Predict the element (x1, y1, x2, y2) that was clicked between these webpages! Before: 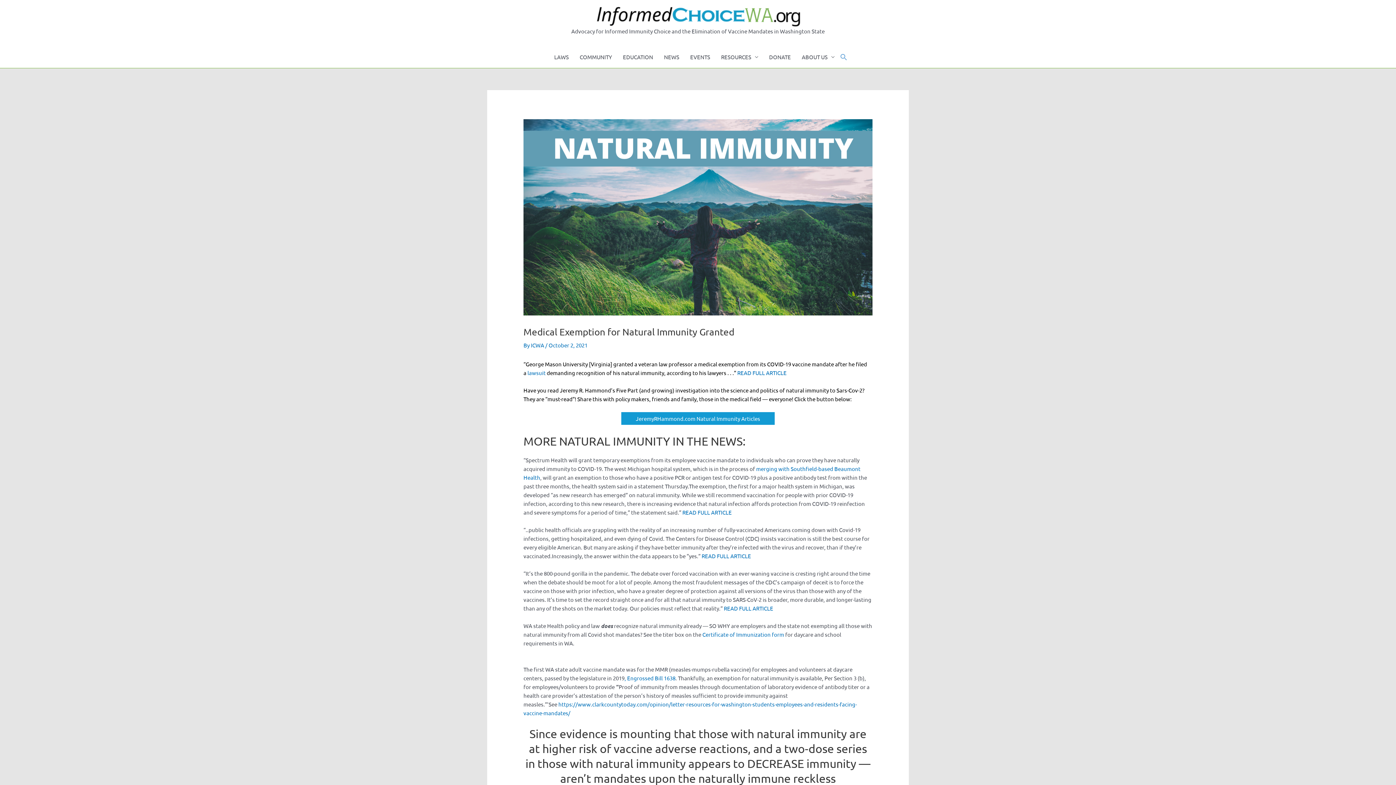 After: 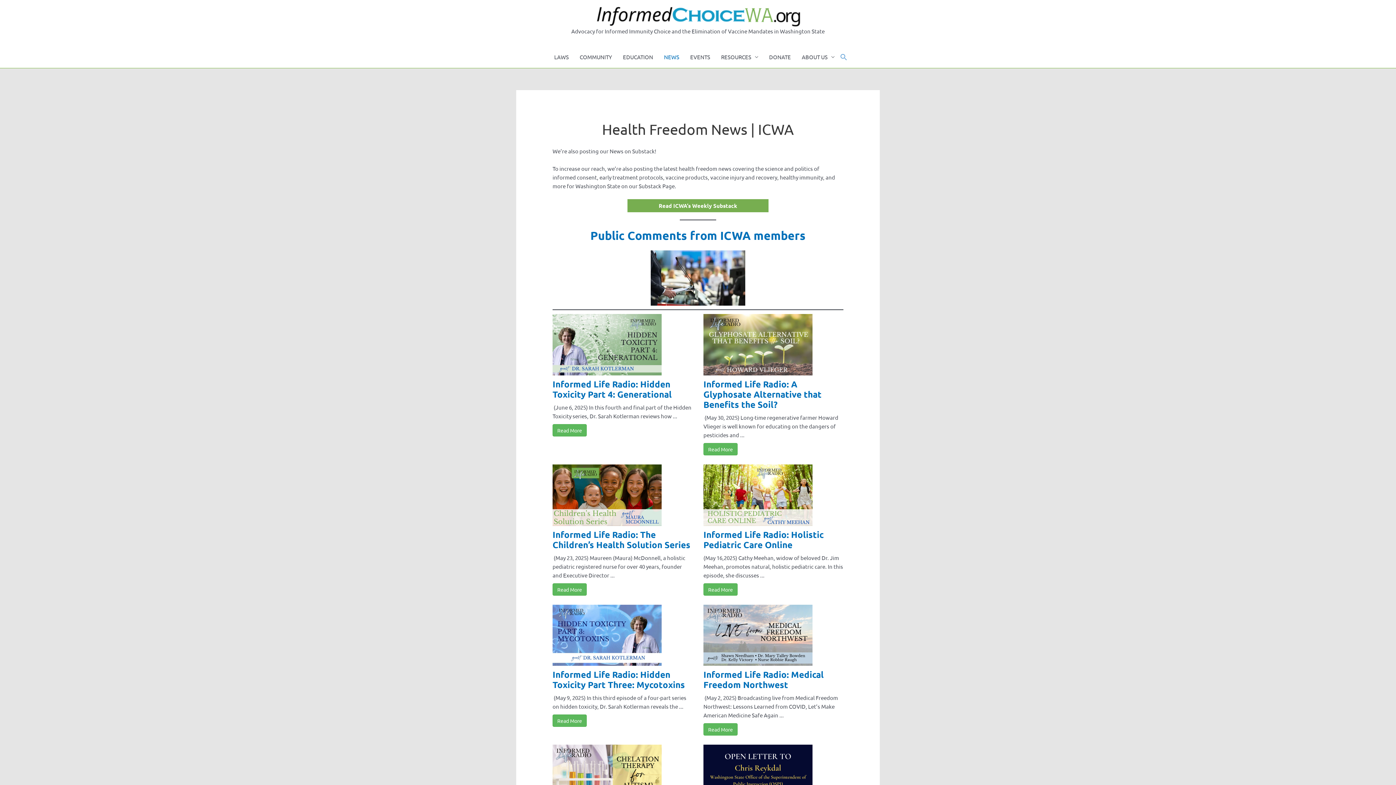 Action: bbox: (658, 46, 684, 68) label: NEWS